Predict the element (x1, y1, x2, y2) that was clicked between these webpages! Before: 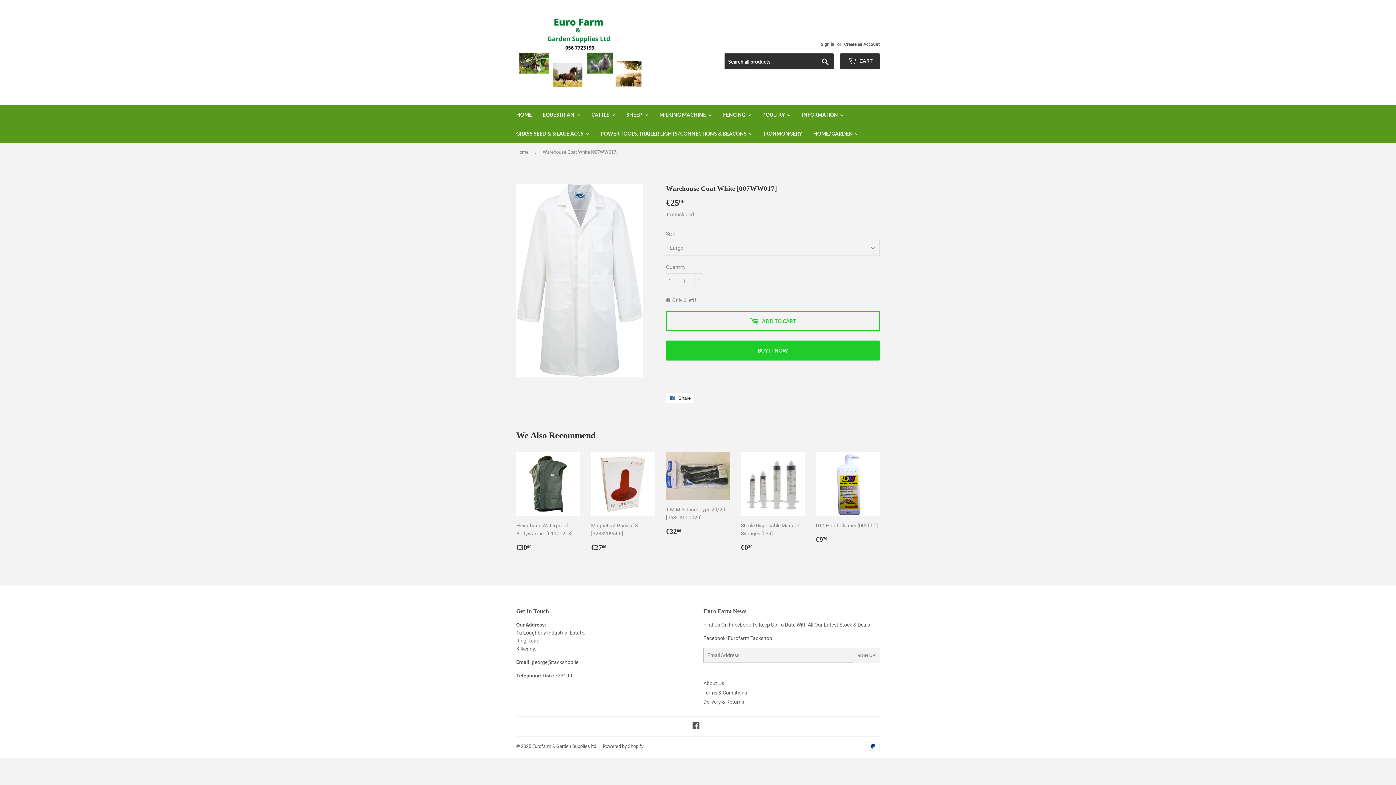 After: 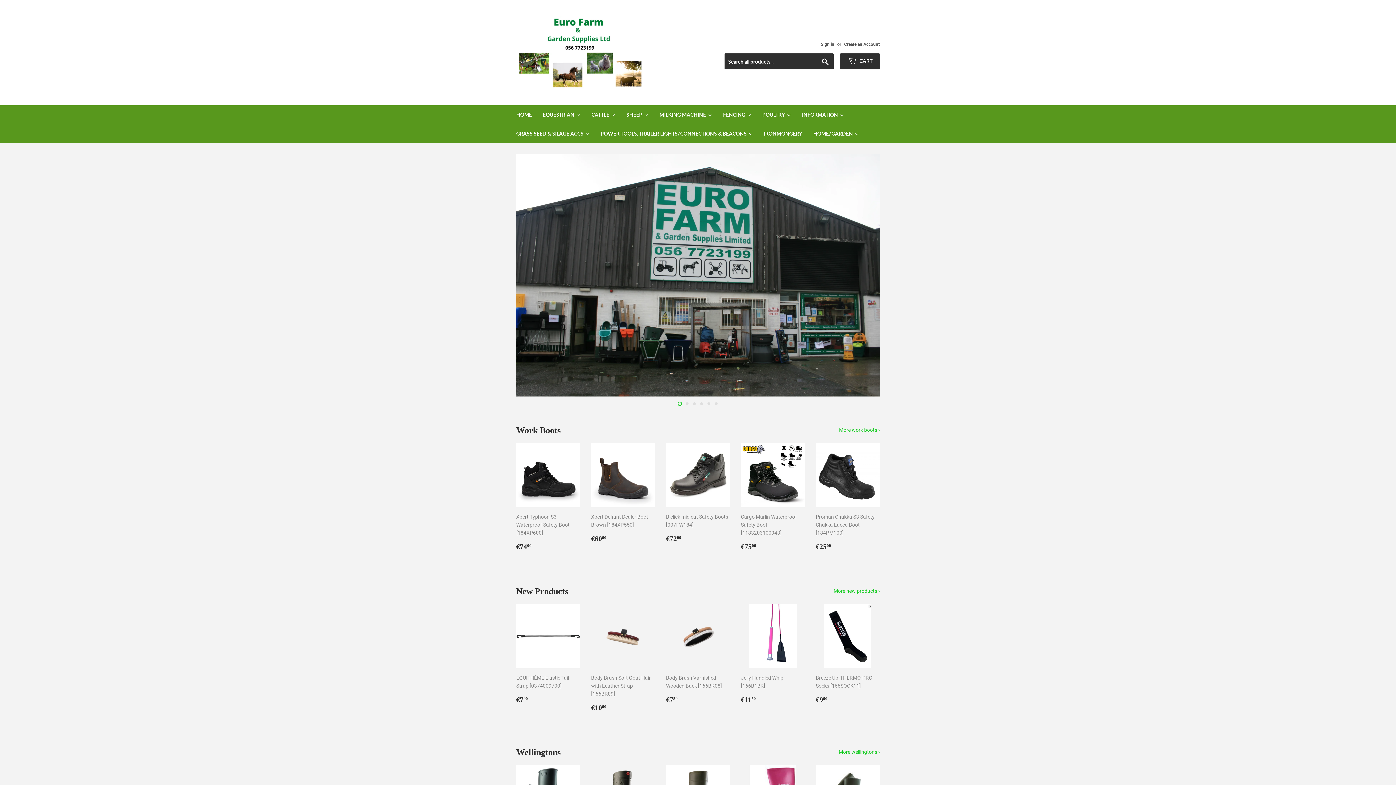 Action: bbox: (516, 16, 698, 89)